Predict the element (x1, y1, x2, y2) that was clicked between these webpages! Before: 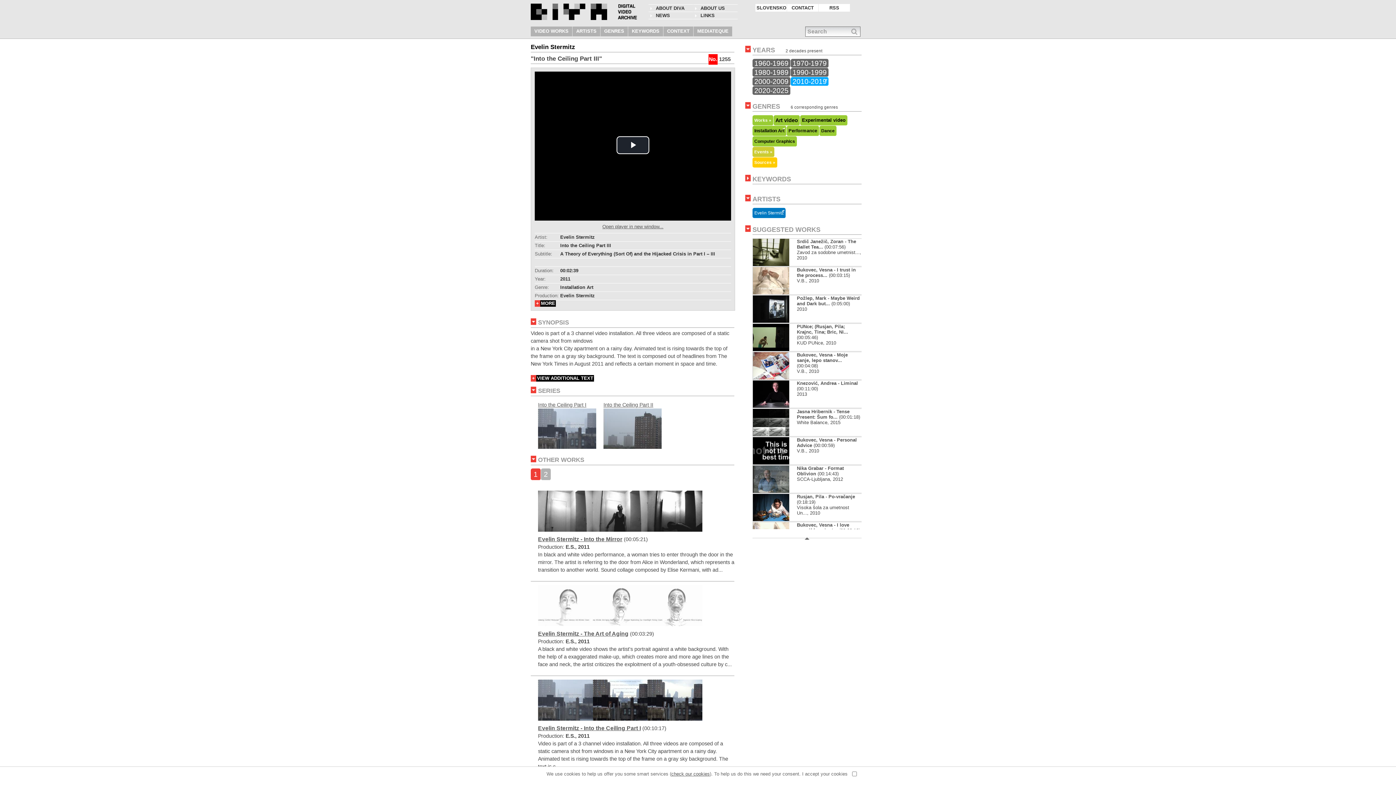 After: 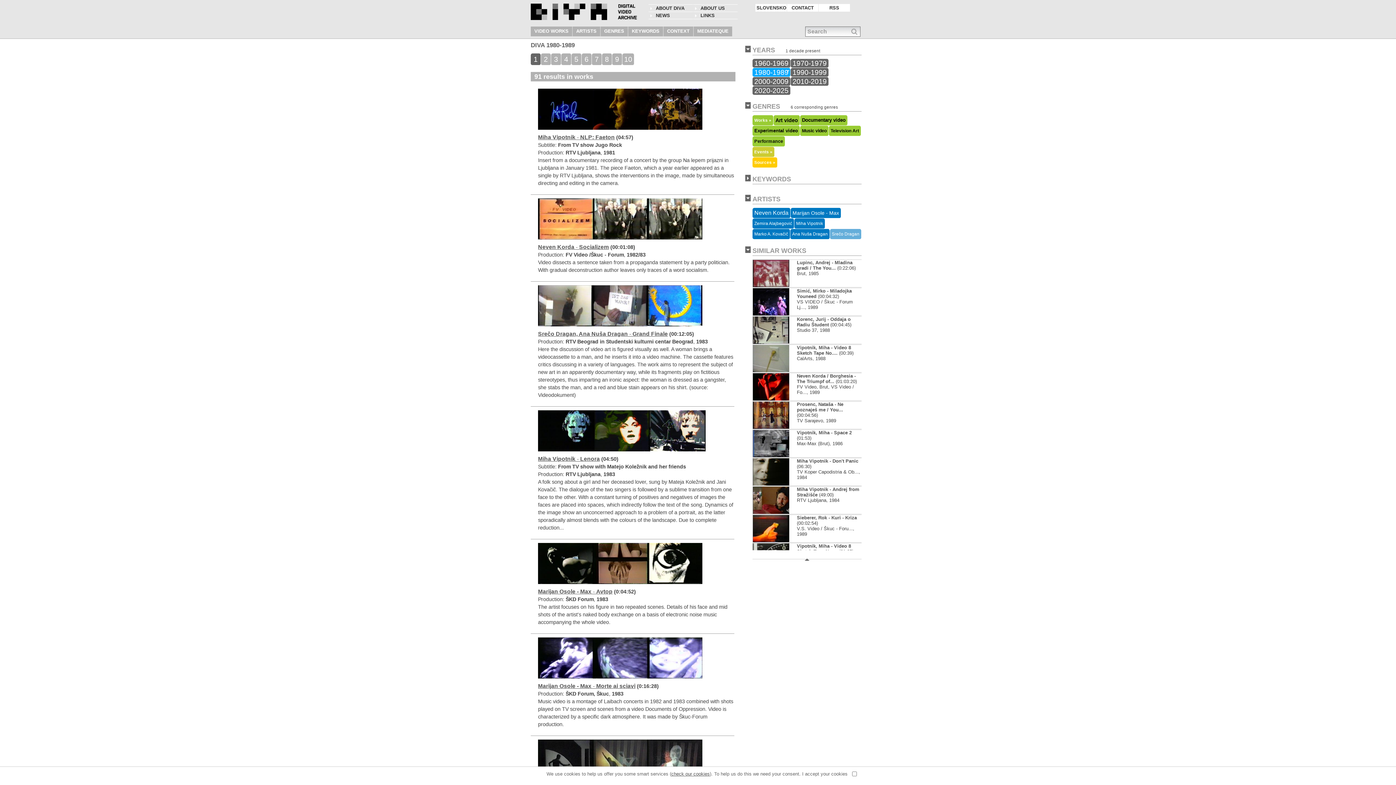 Action: label: 1980-1989 bbox: (752, 68, 790, 77)